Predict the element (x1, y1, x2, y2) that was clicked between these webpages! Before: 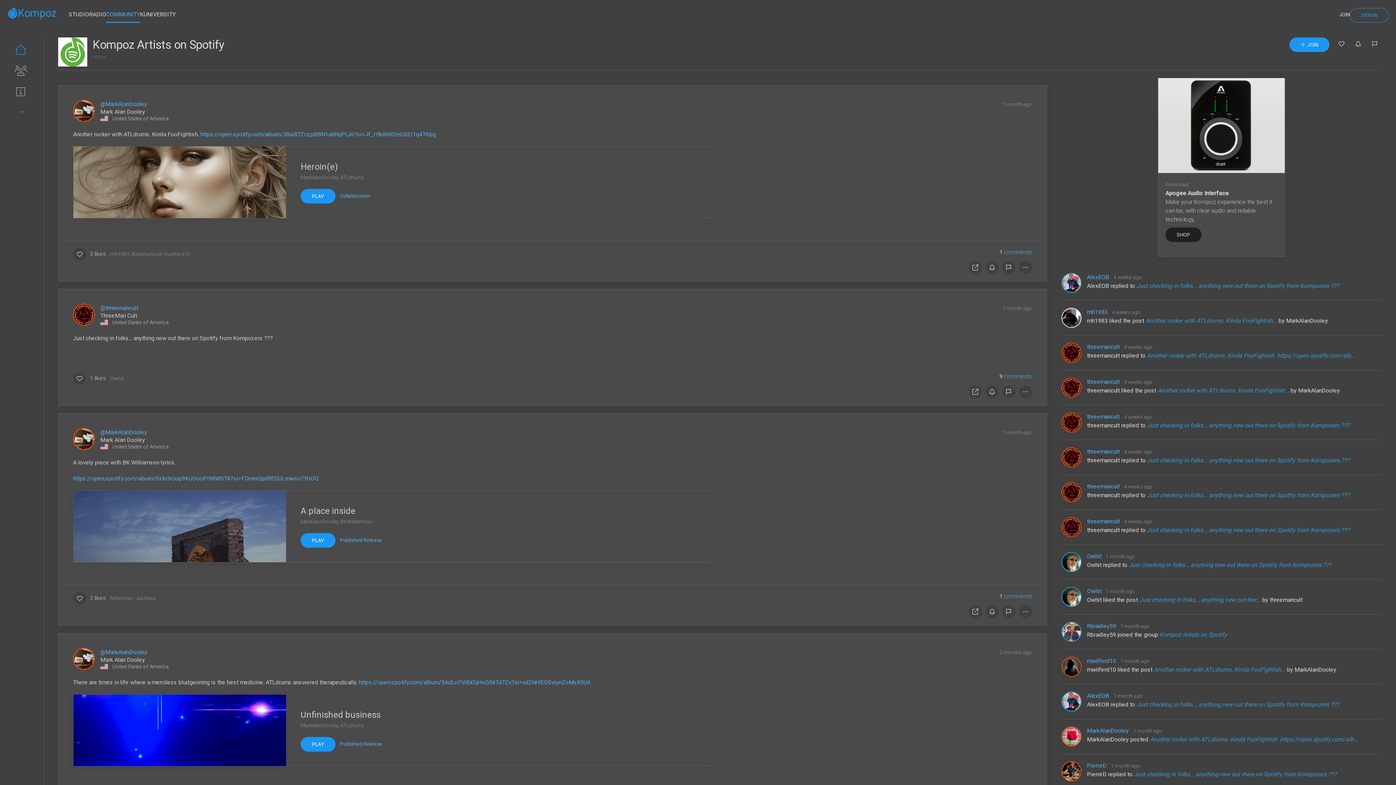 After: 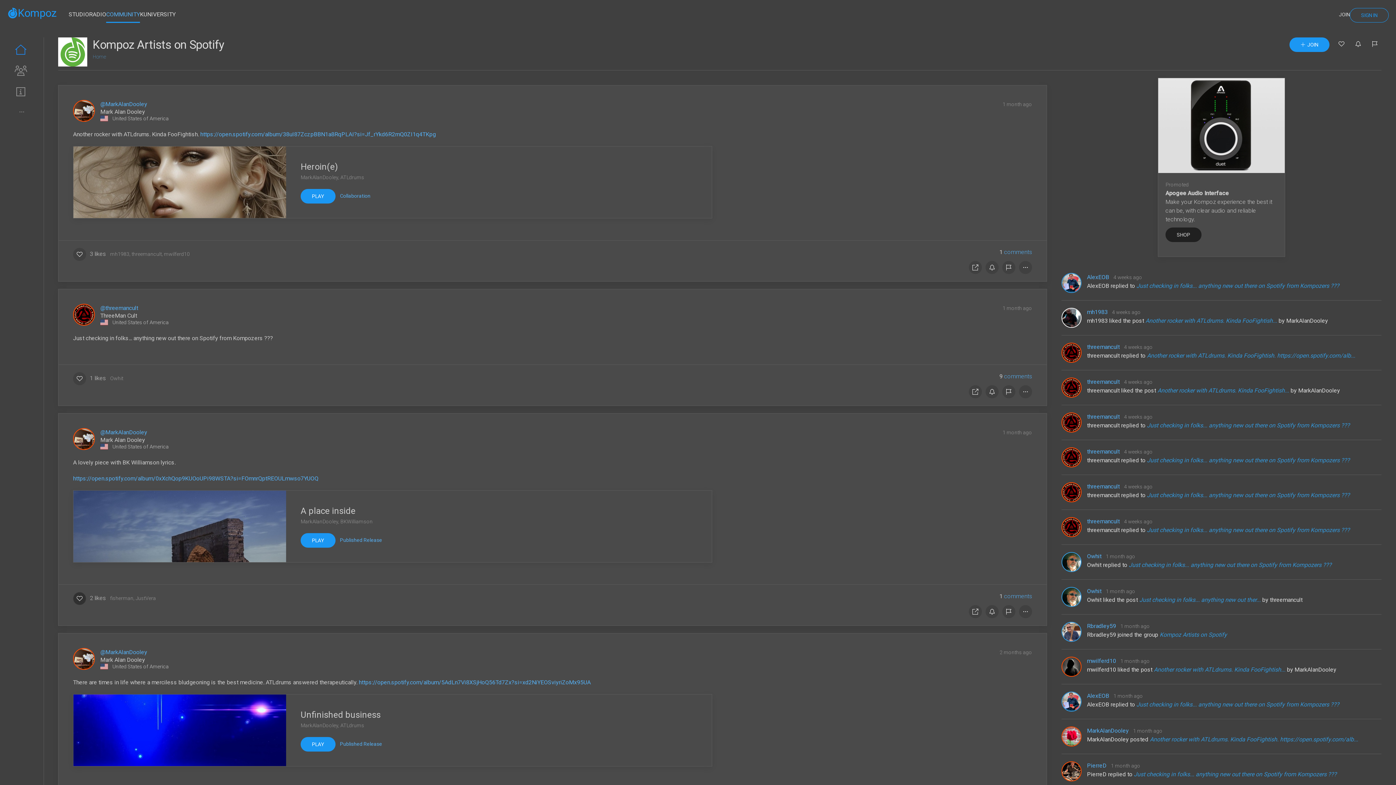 Action: label: Like bbox: (73, 592, 86, 605)